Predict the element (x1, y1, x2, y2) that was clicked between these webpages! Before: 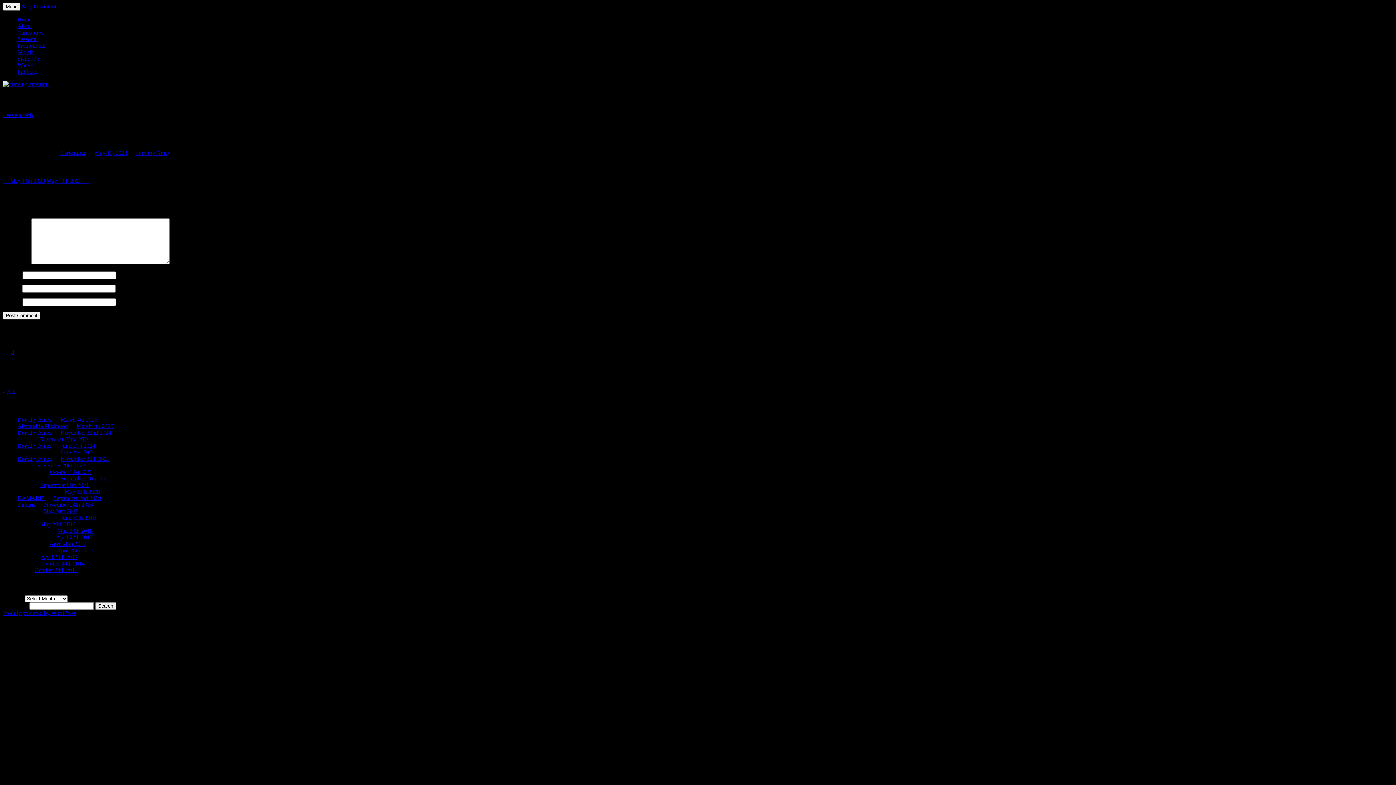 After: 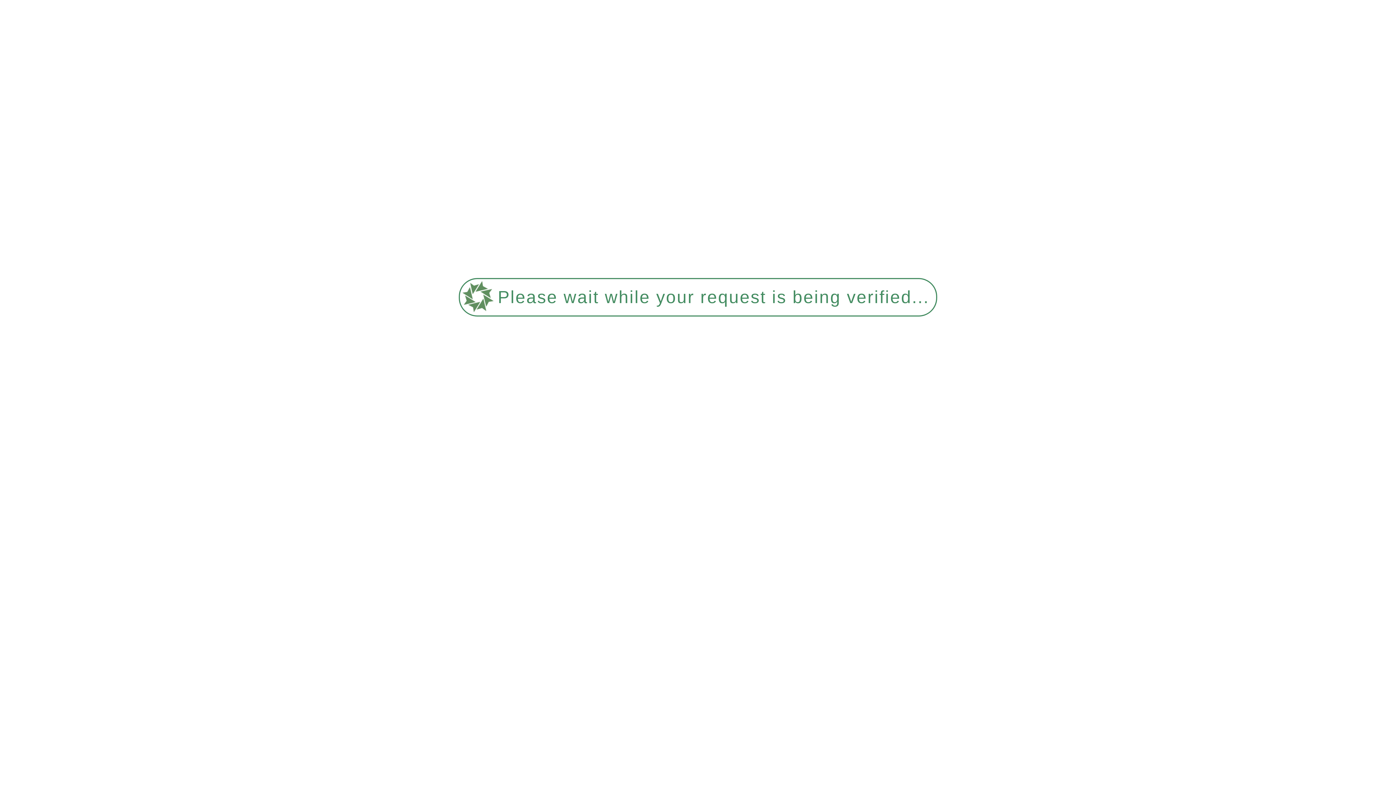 Action: bbox: (2, 388, 16, 394) label: « Apr